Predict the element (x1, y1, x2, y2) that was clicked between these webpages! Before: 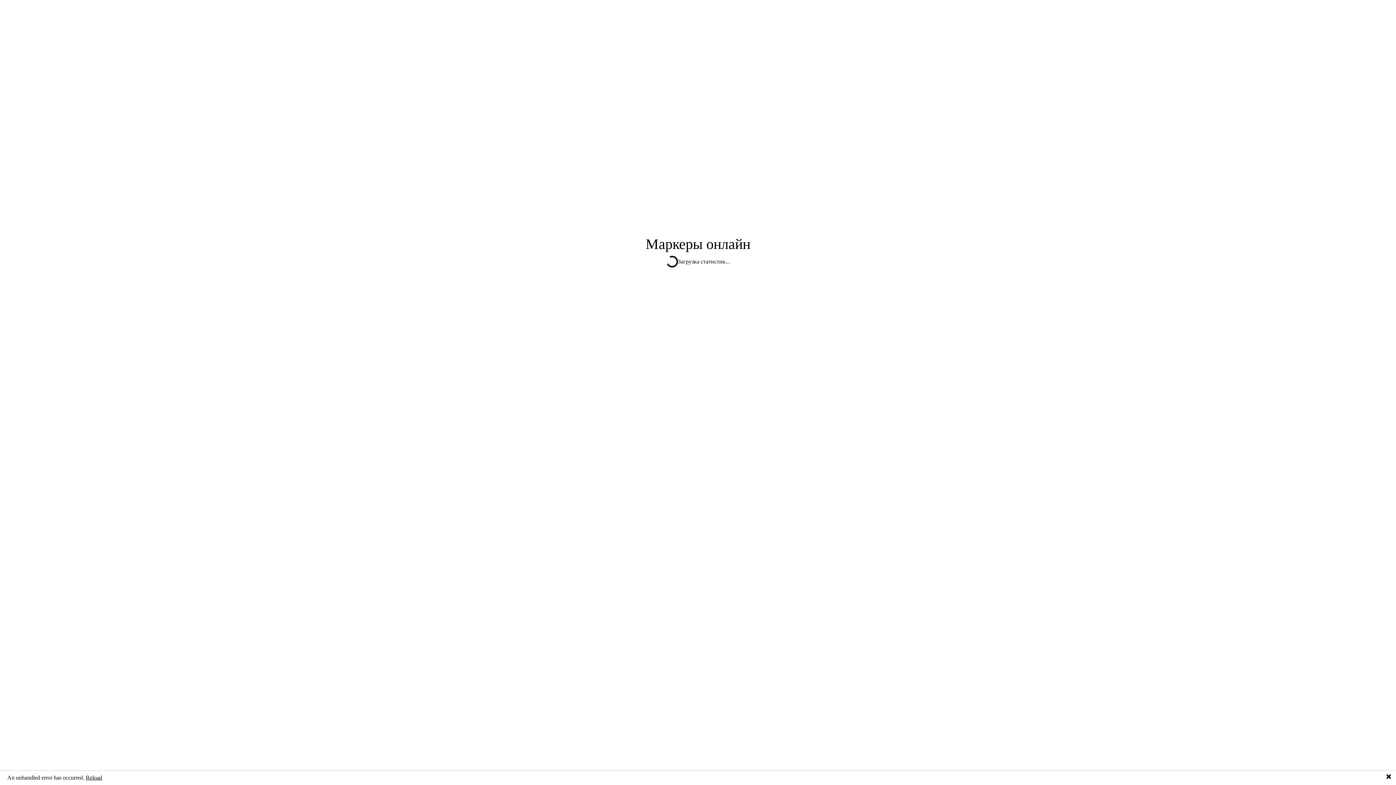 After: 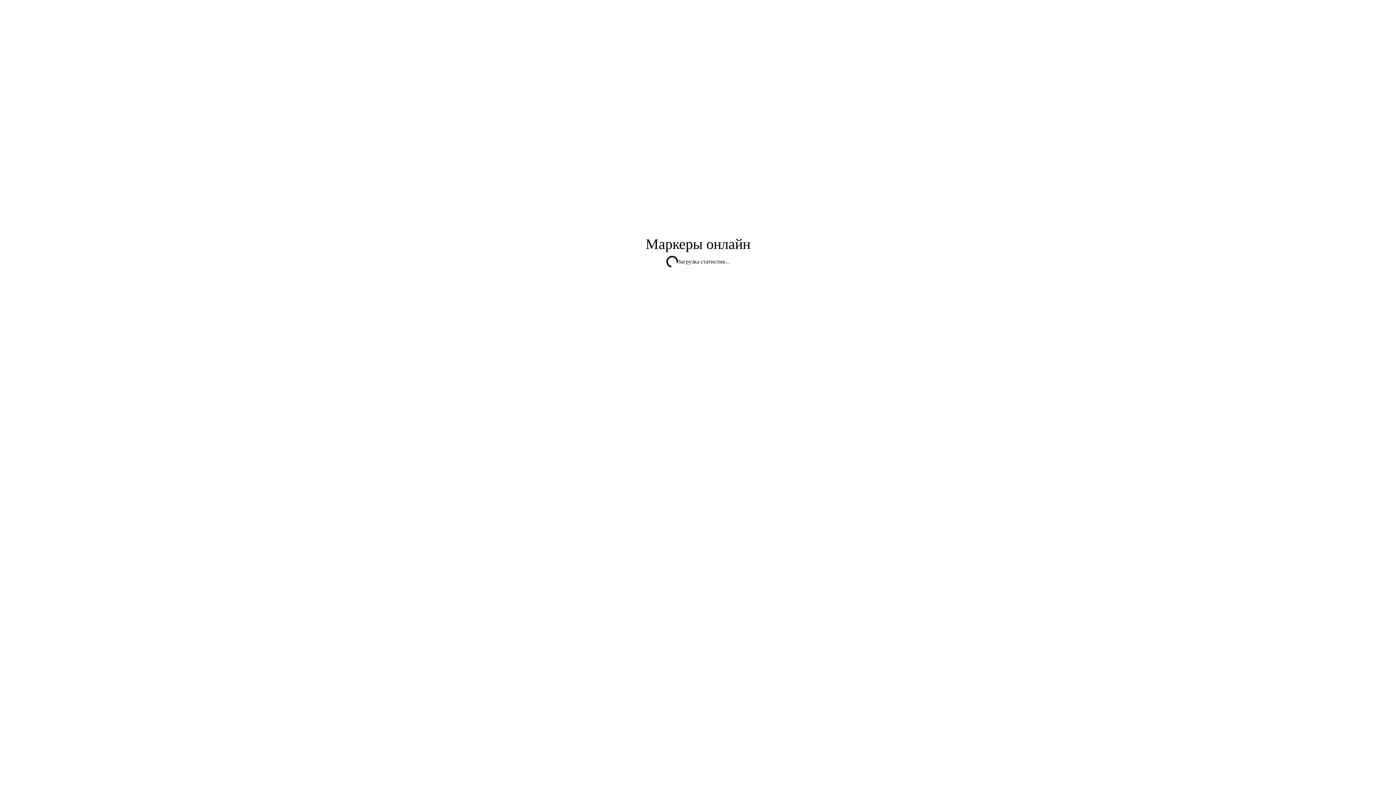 Action: bbox: (1386, 774, 1392, 780) label: 🗙